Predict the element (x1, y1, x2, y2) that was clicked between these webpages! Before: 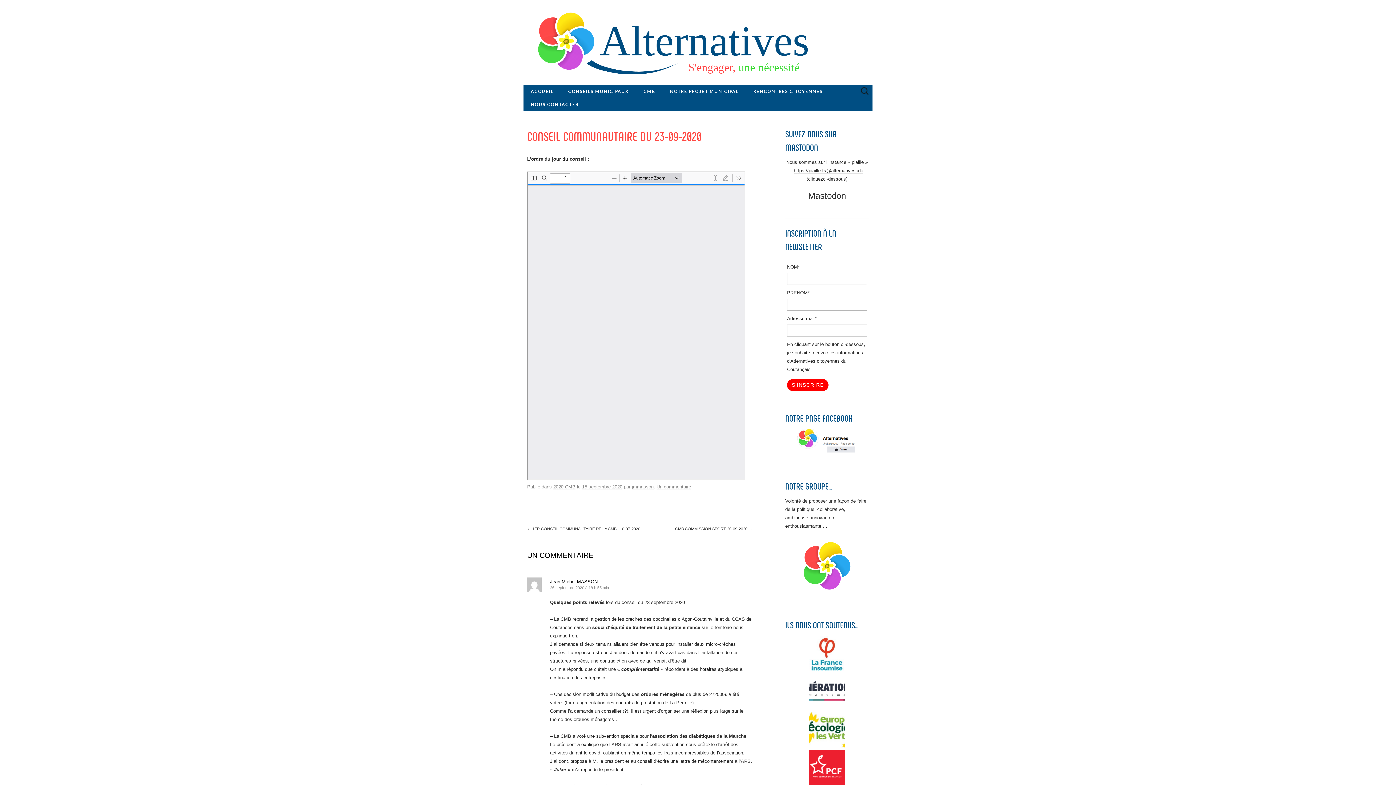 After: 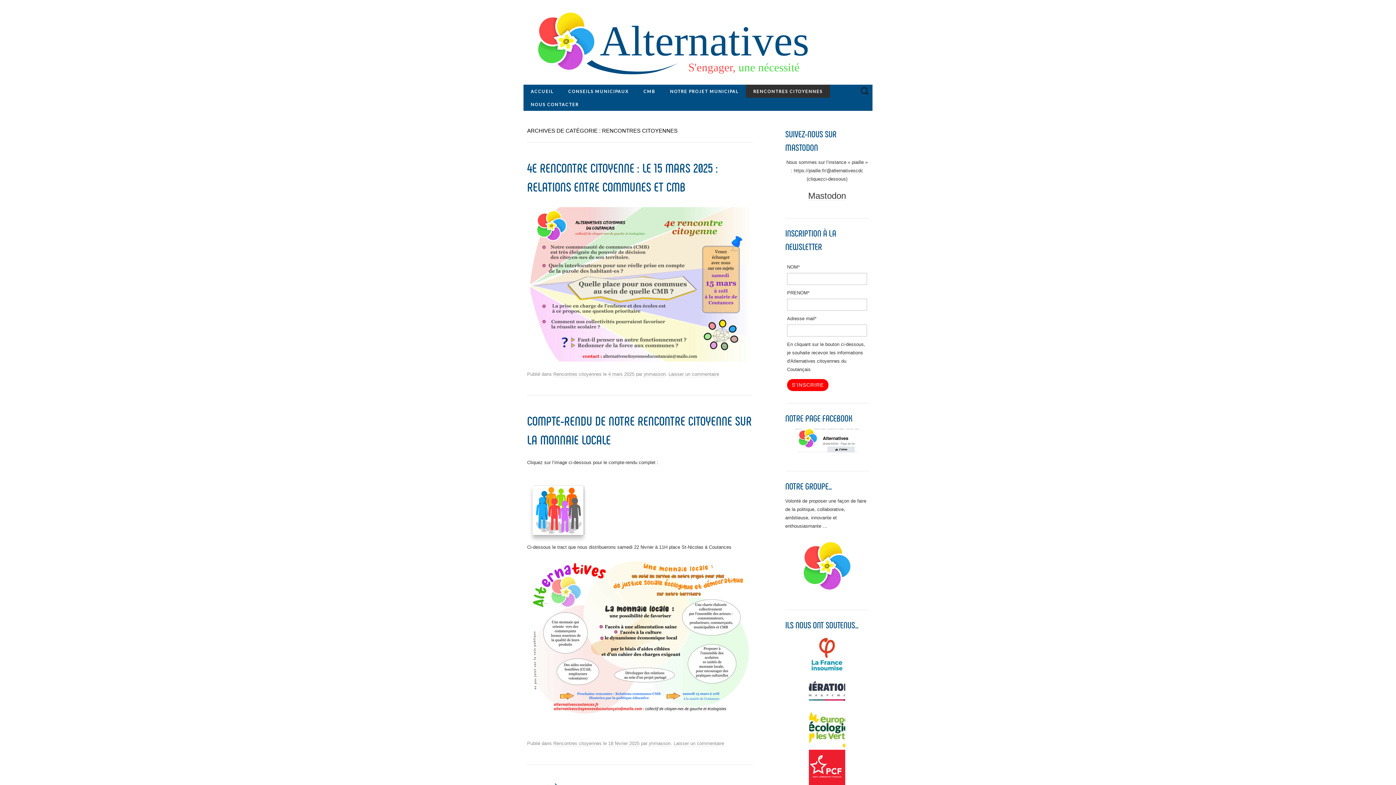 Action: bbox: (746, 84, 830, 97) label: RENCONTRES CITOYENNES